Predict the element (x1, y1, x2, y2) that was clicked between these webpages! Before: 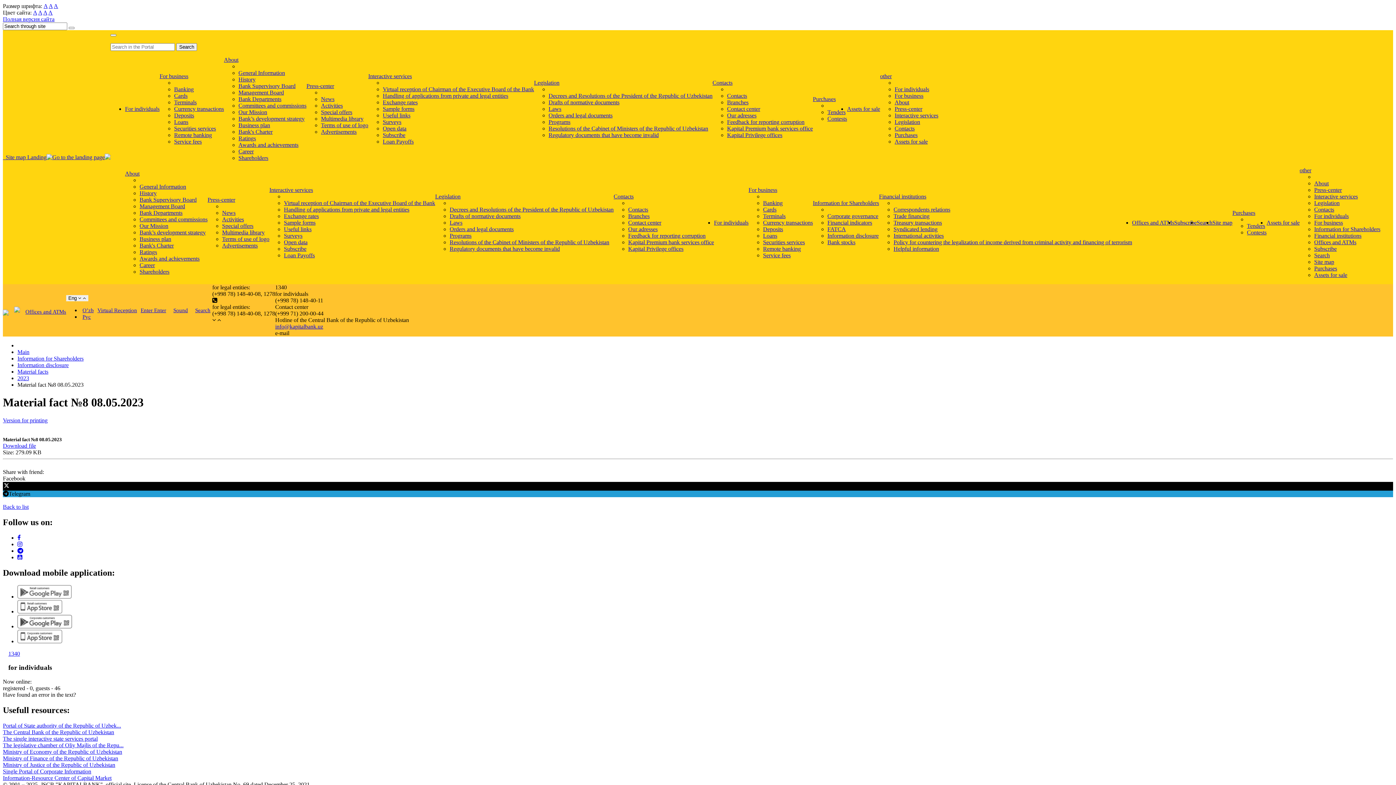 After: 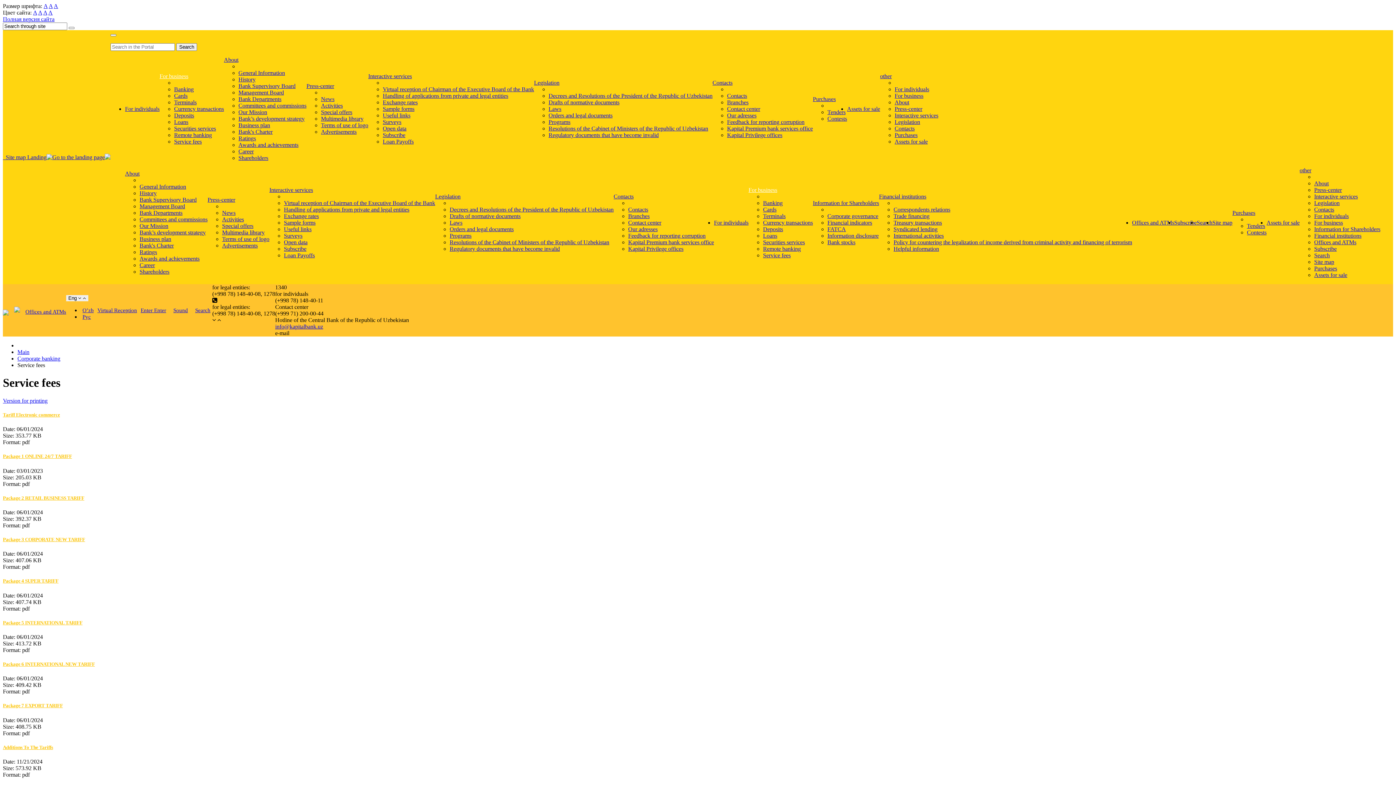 Action: bbox: (174, 138, 201, 144) label: Service fees